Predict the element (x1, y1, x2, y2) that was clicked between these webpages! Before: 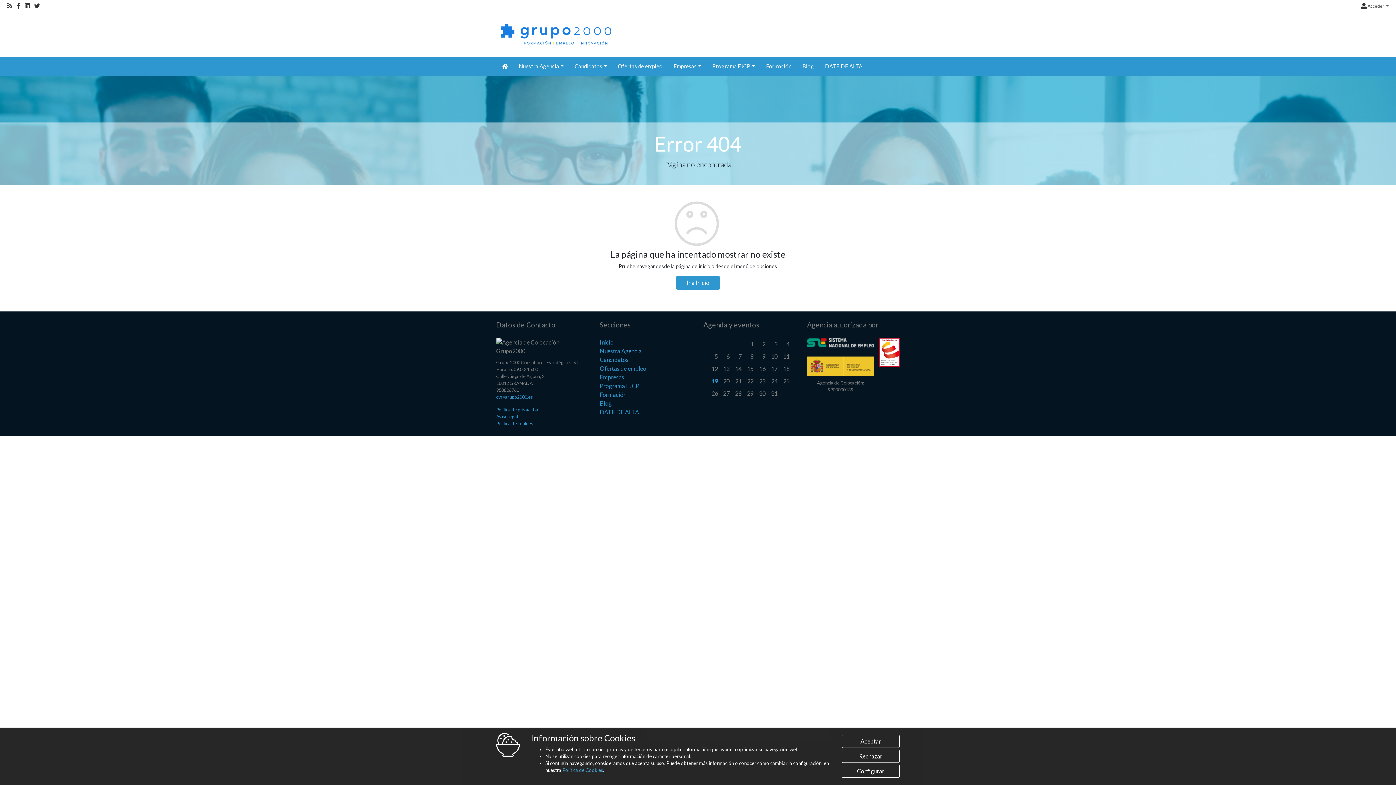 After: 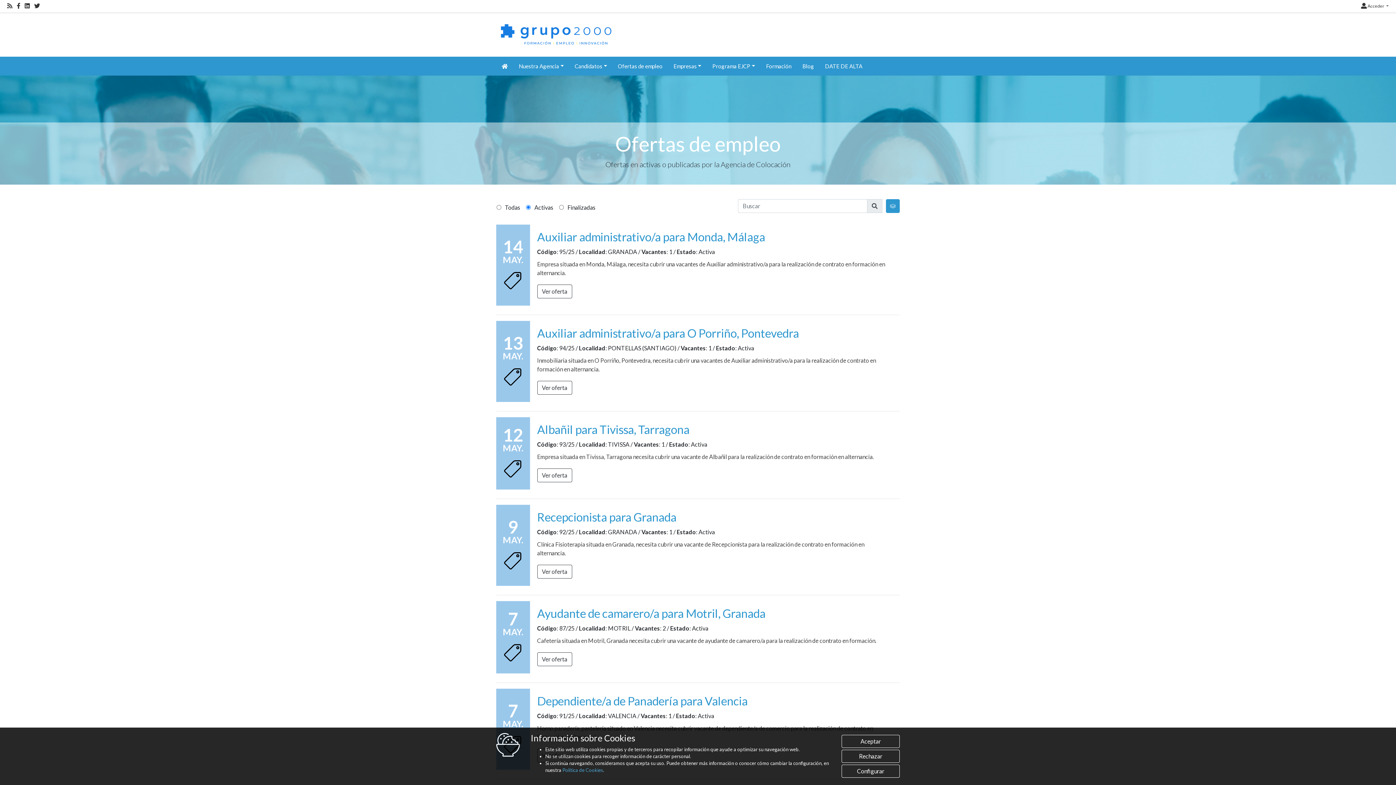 Action: label: Ofertas de empleo bbox: (612, 56, 668, 75)